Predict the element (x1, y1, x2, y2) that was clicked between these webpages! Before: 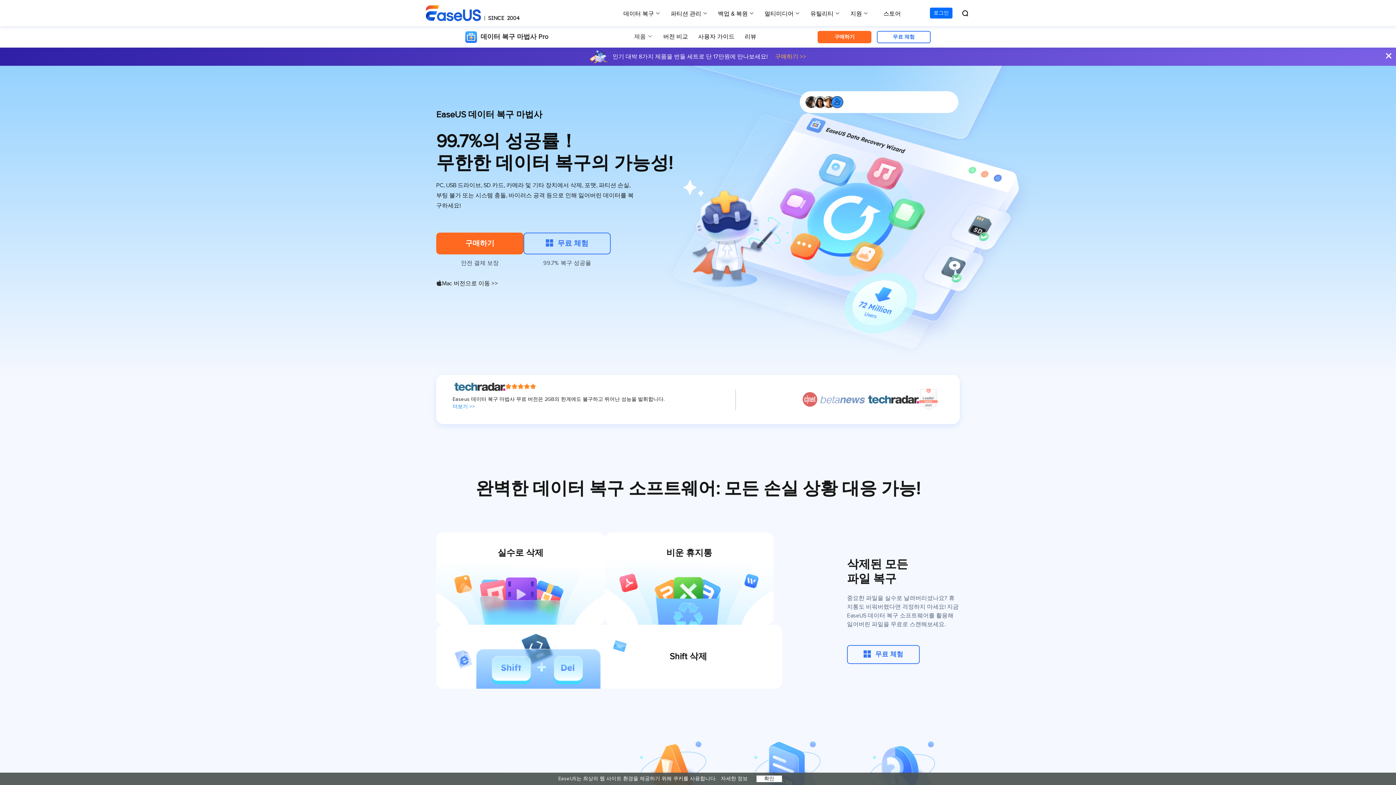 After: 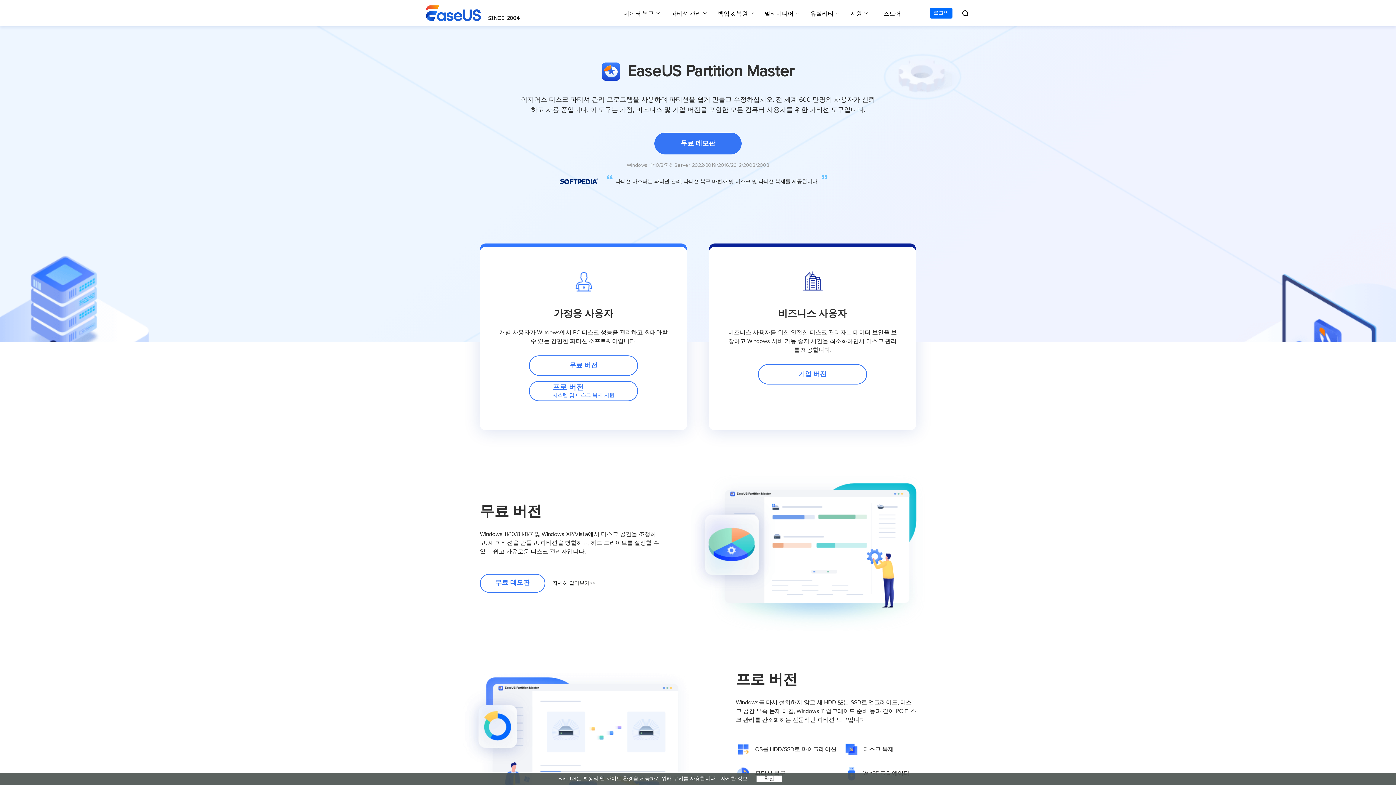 Action: label: 파티션 관리 bbox: (685, 0, 732, 26)